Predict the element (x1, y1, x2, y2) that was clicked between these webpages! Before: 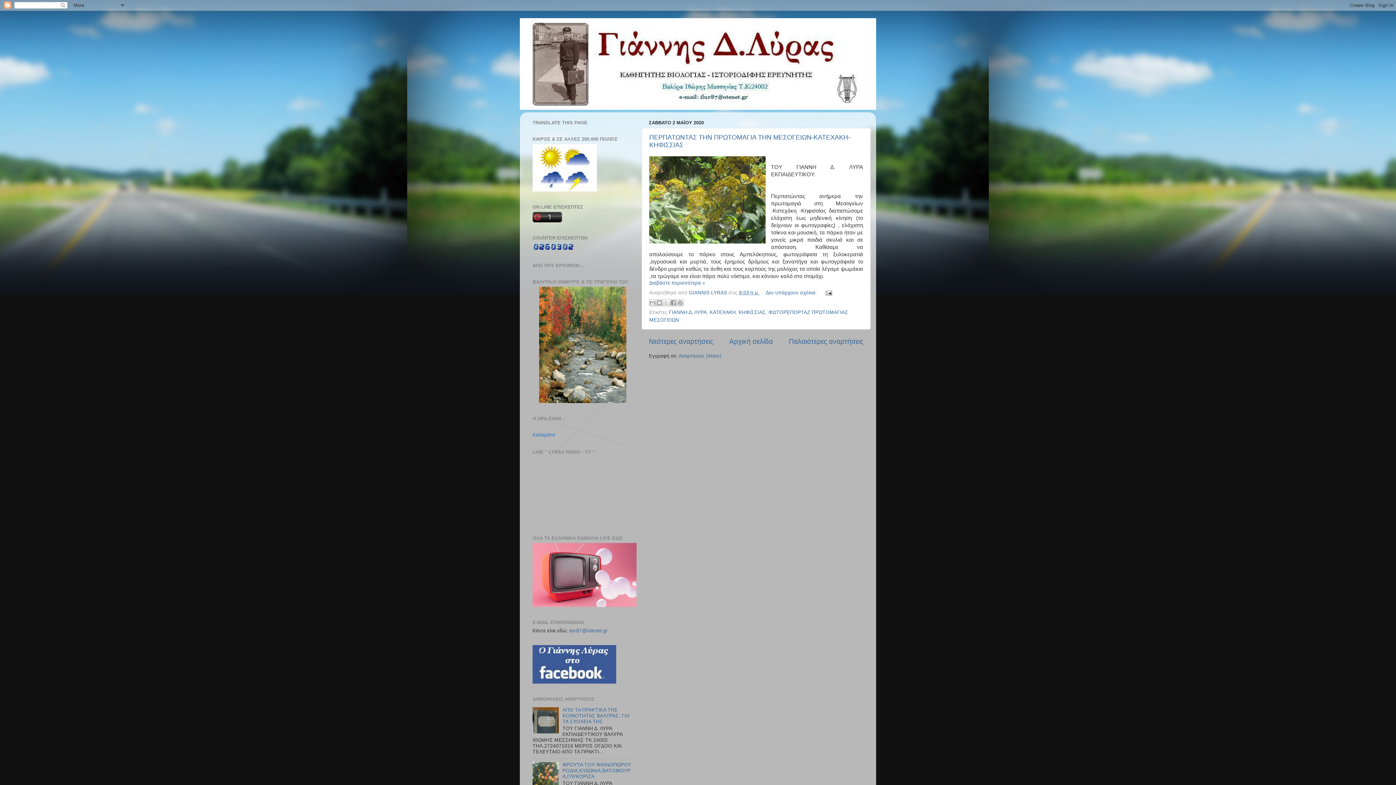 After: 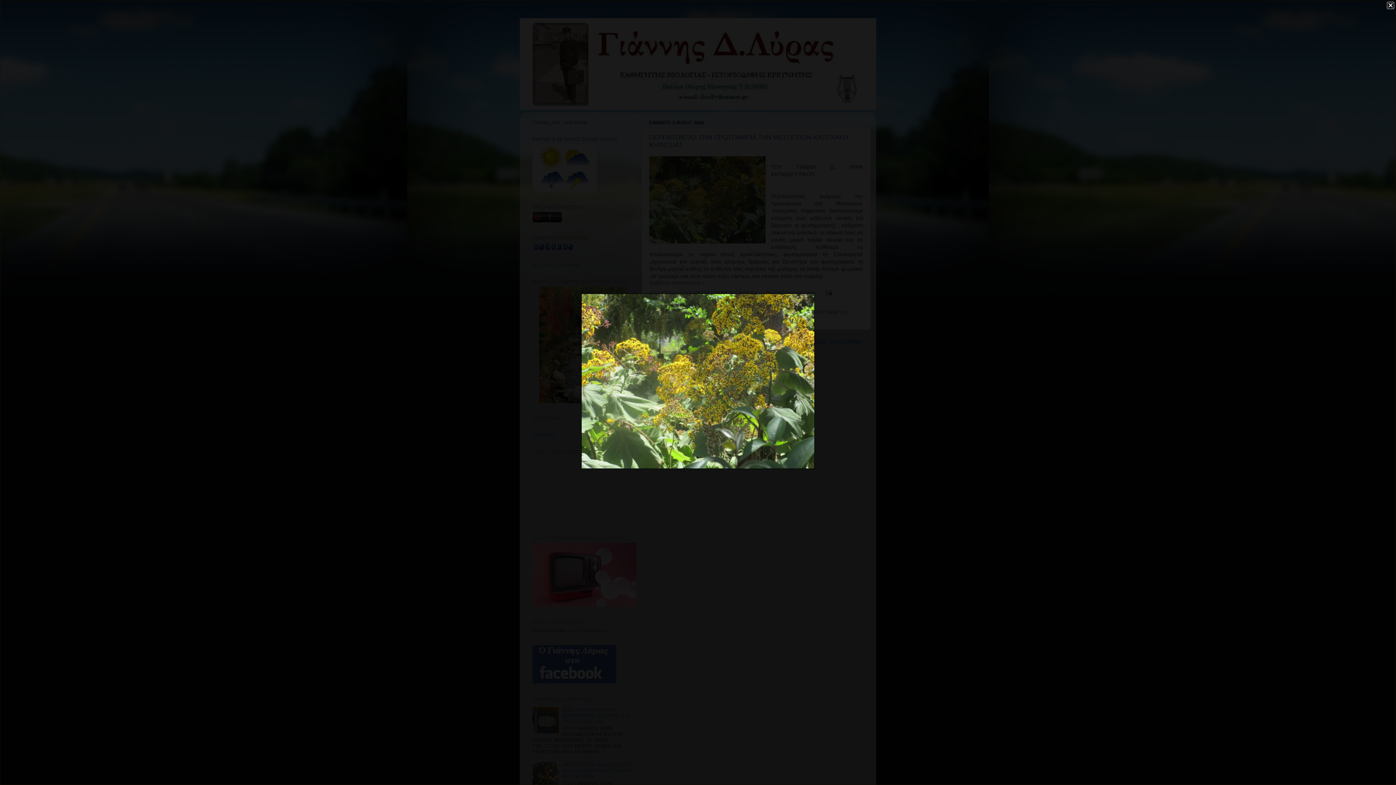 Action: bbox: (649, 156, 765, 245)